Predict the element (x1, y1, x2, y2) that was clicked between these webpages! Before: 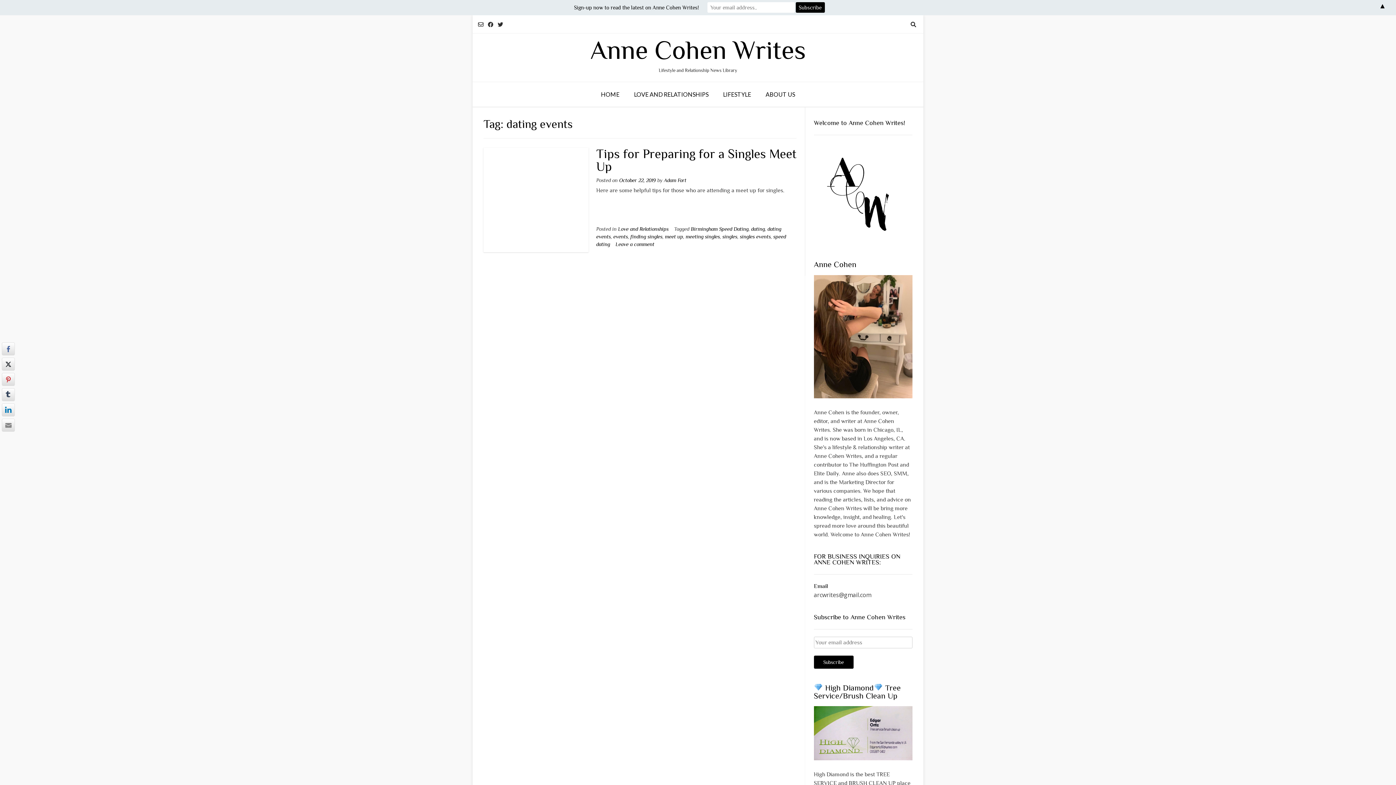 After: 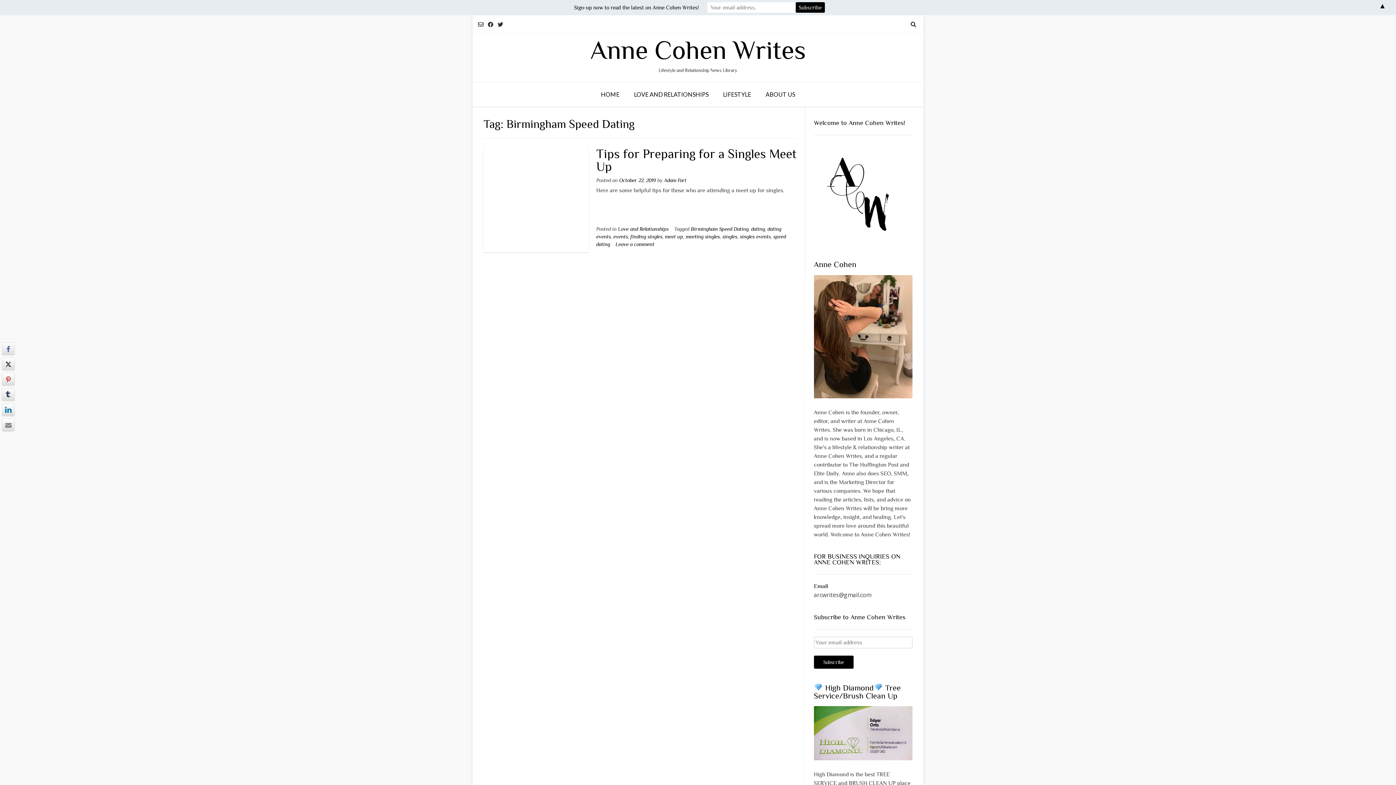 Action: bbox: (690, 226, 748, 231) label: Birmingham Speed Dating